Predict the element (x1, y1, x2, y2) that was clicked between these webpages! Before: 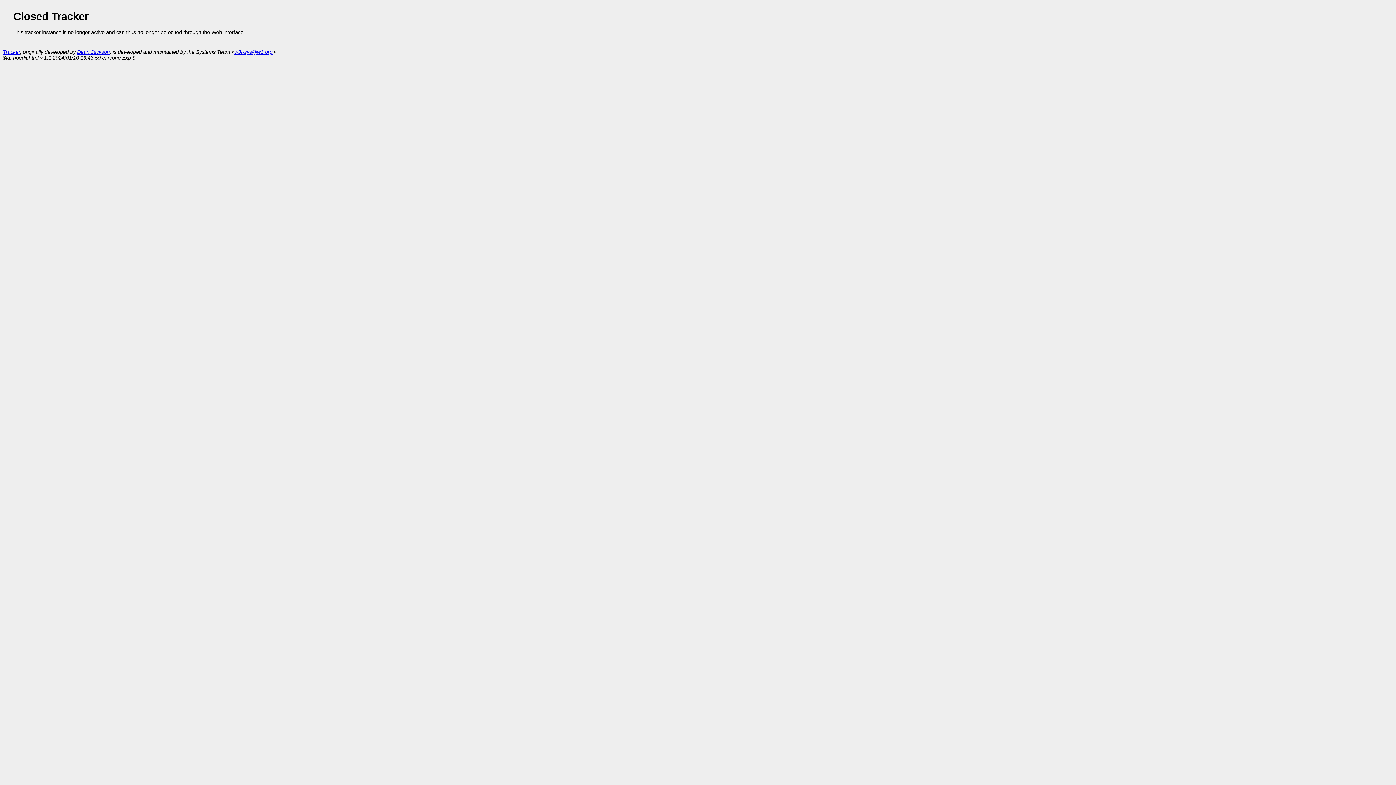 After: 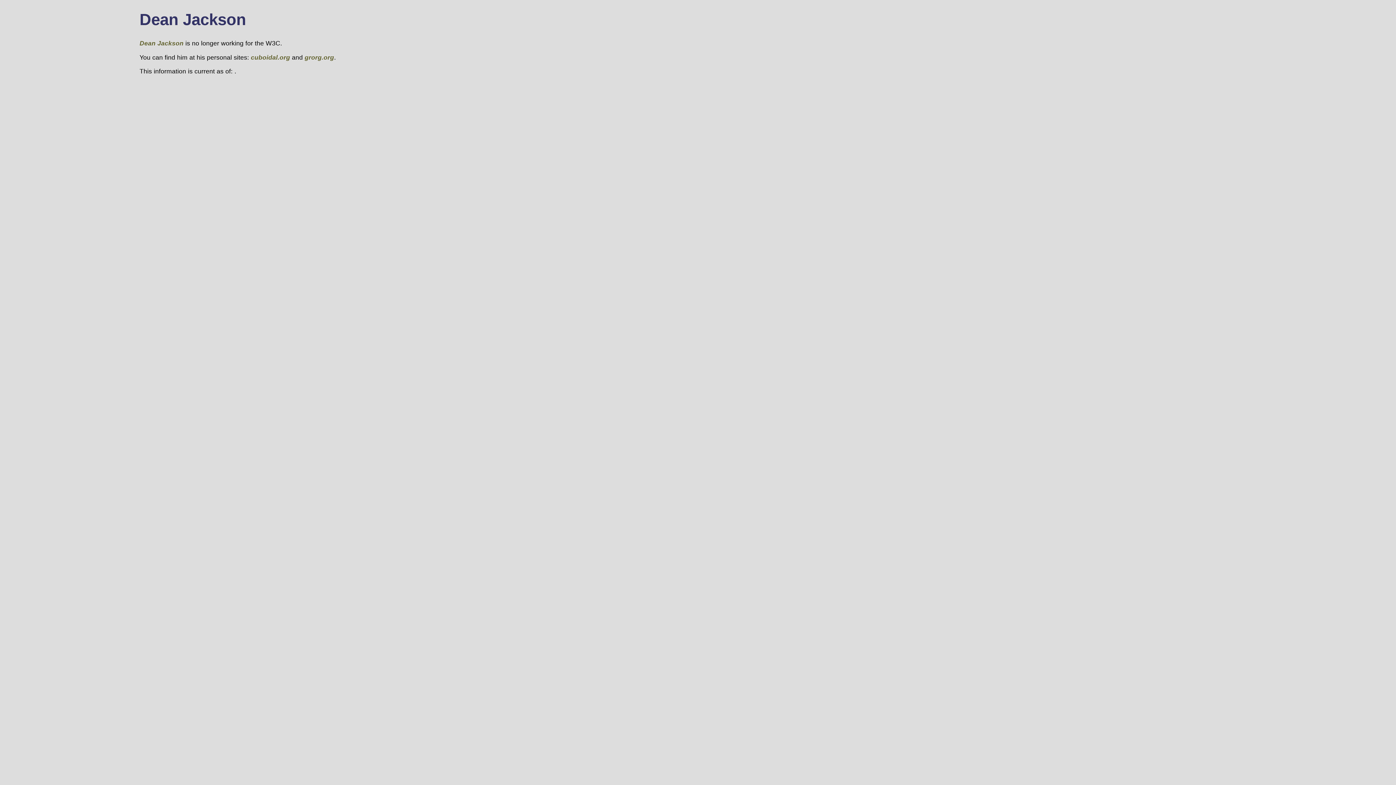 Action: bbox: (77, 49, 109, 54) label: Dean Jackson